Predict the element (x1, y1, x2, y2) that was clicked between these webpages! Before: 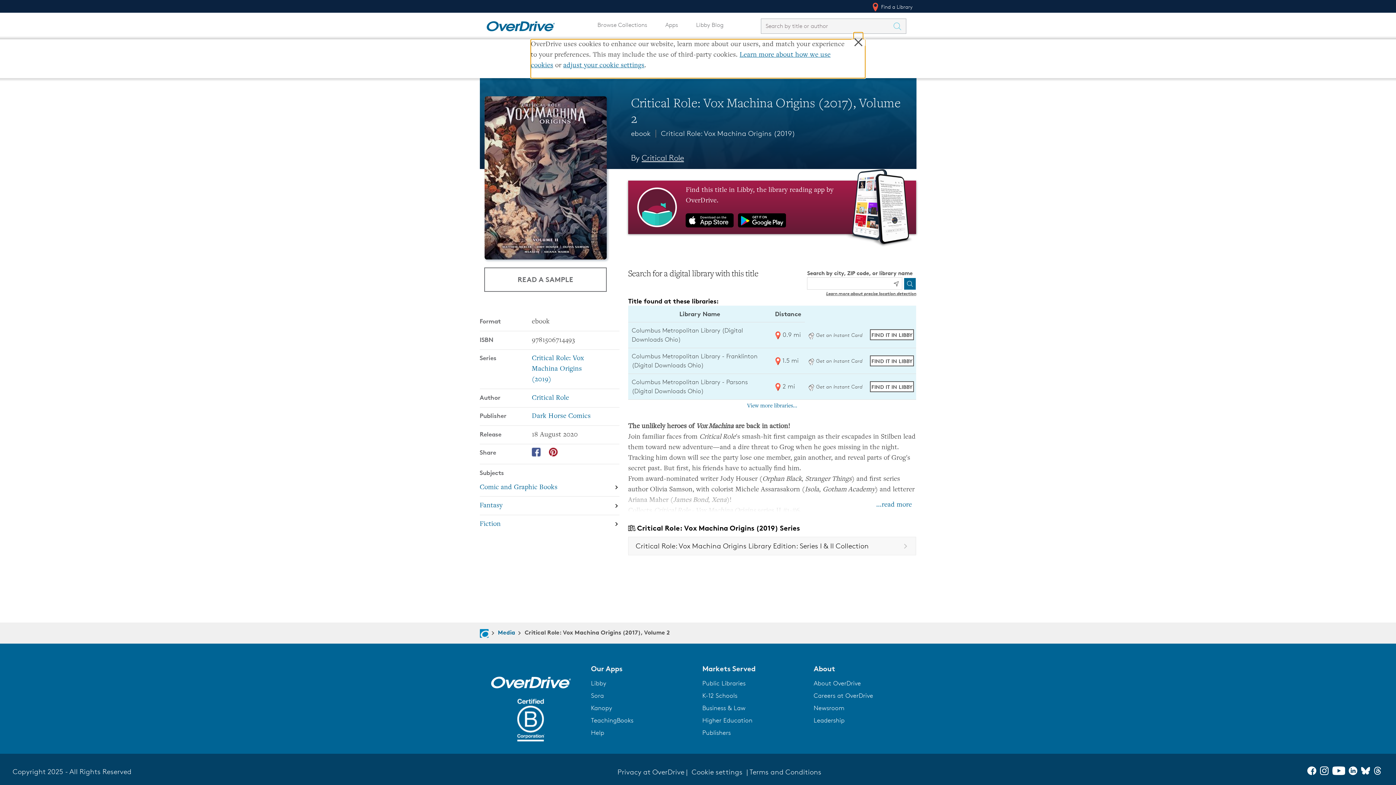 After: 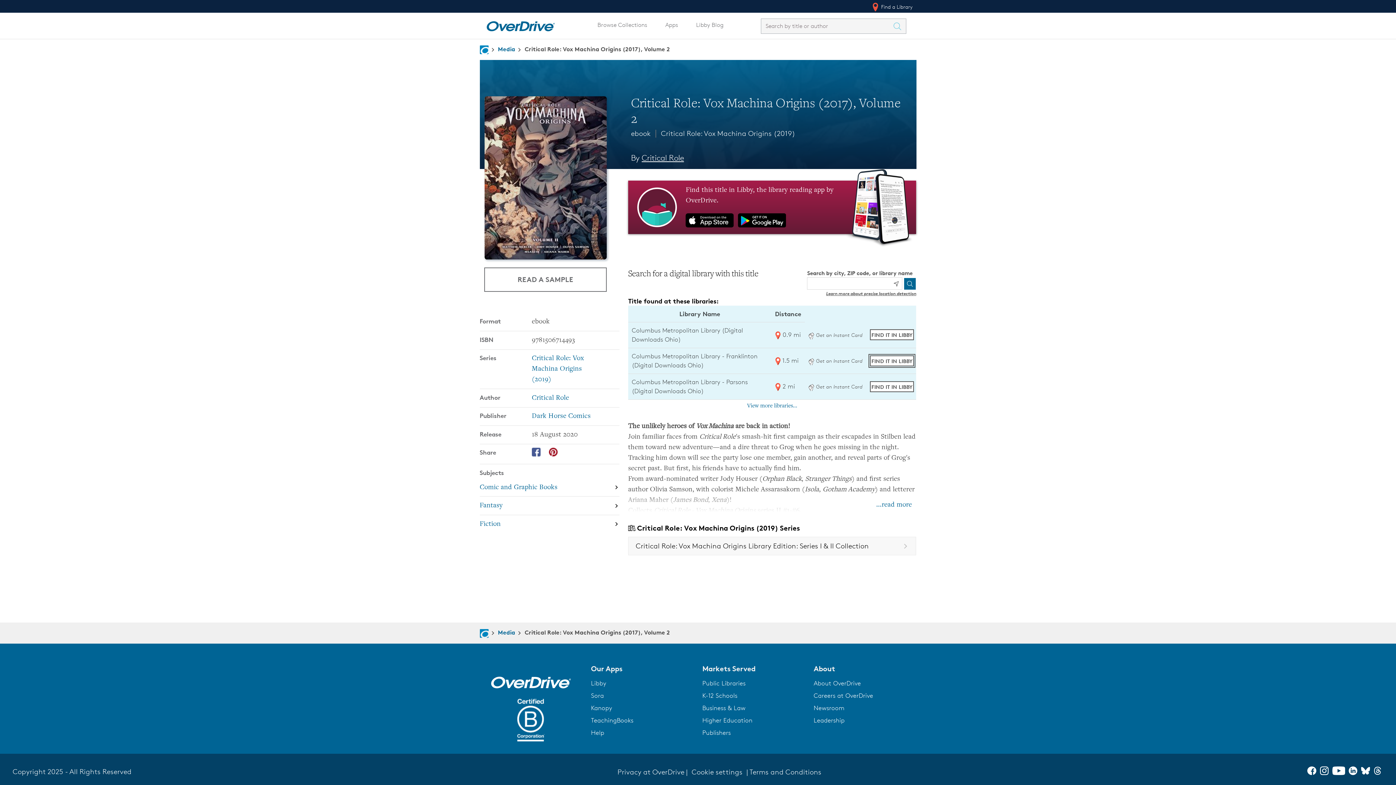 Action: bbox: (870, 355, 914, 366) label: Find Critical Role: Vox Machina Origins (2017), Volume 2 in Libby at Columbus Metropolitan Library - Franklinton (Digital Downloads Ohio)